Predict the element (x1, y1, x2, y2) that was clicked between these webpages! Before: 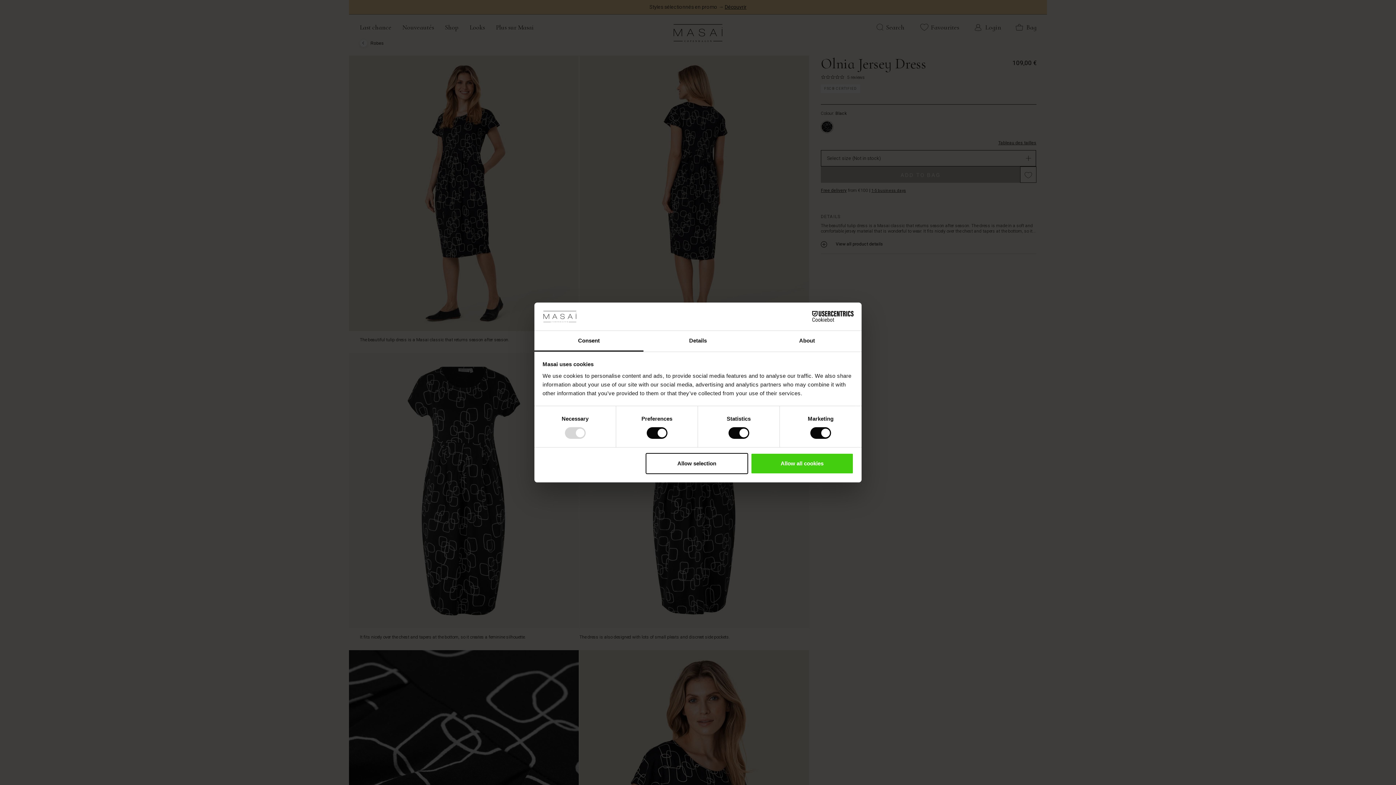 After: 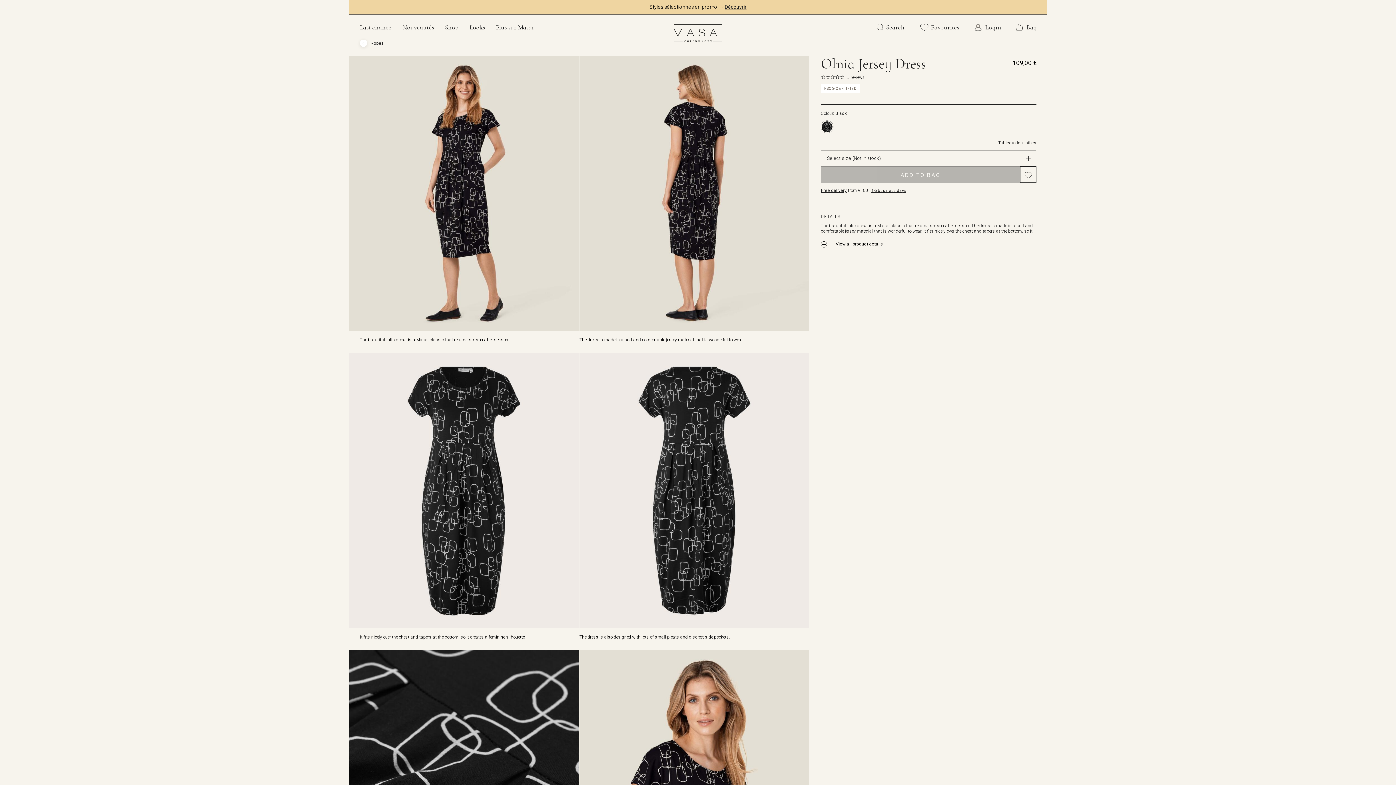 Action: bbox: (751, 453, 853, 474) label: Allow all cookies